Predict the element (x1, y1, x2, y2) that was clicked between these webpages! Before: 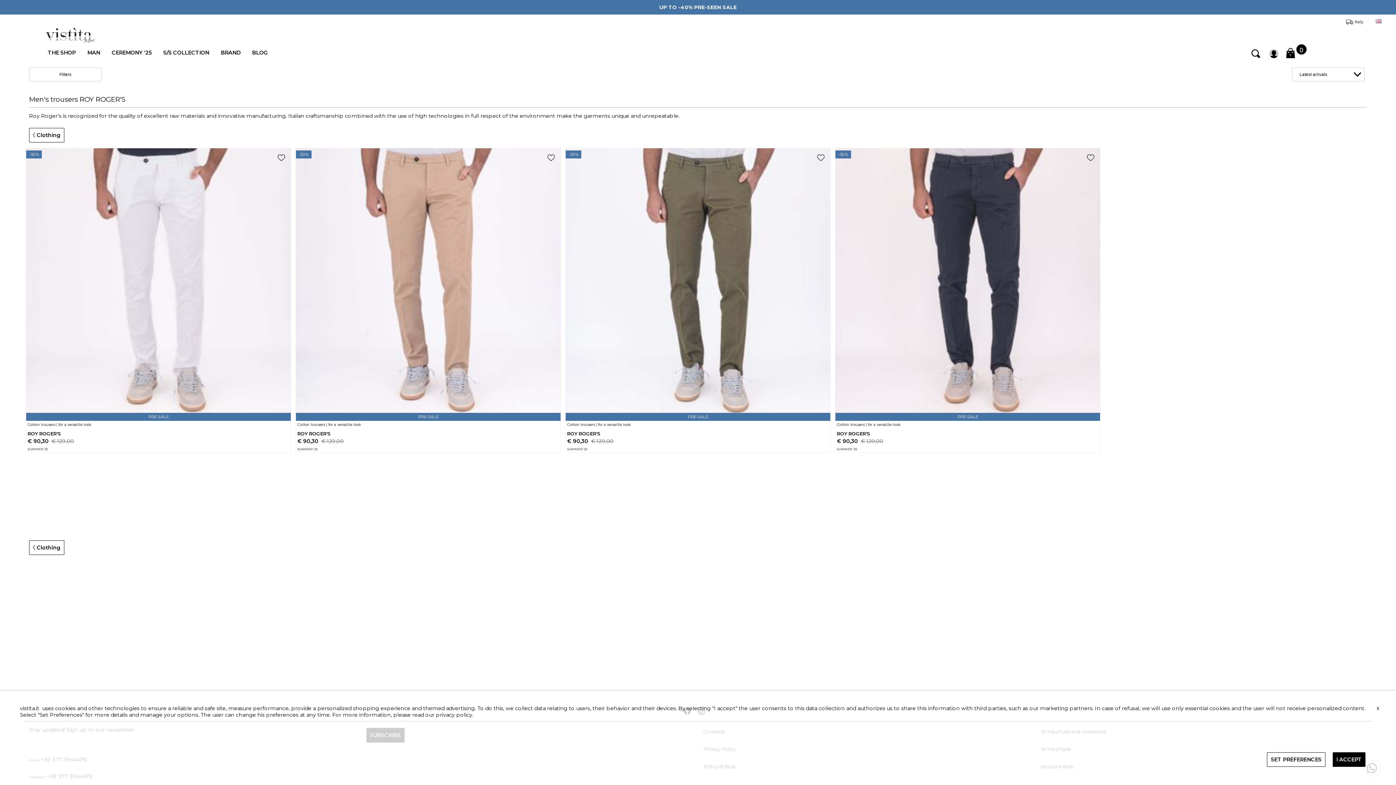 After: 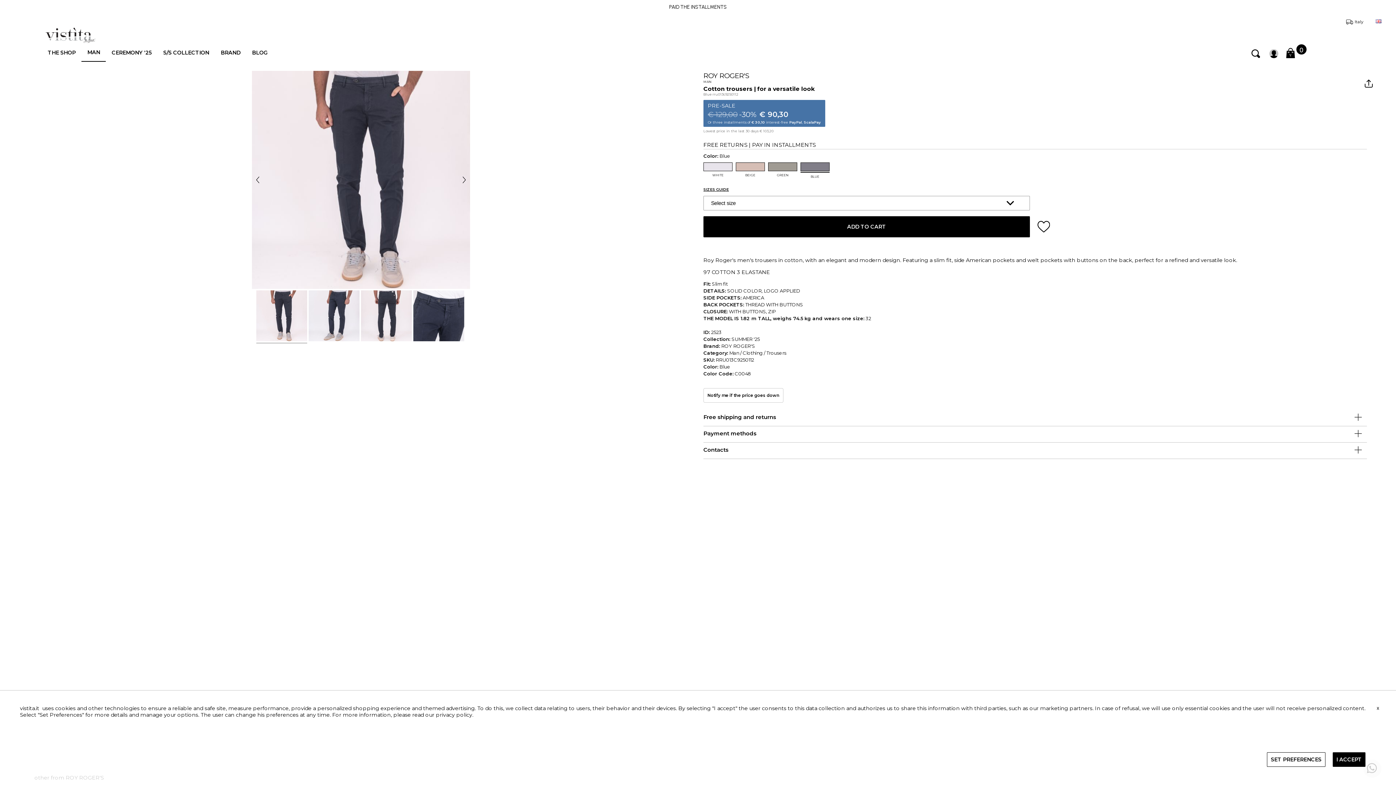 Action: bbox: (835, 148, 1100, 413)